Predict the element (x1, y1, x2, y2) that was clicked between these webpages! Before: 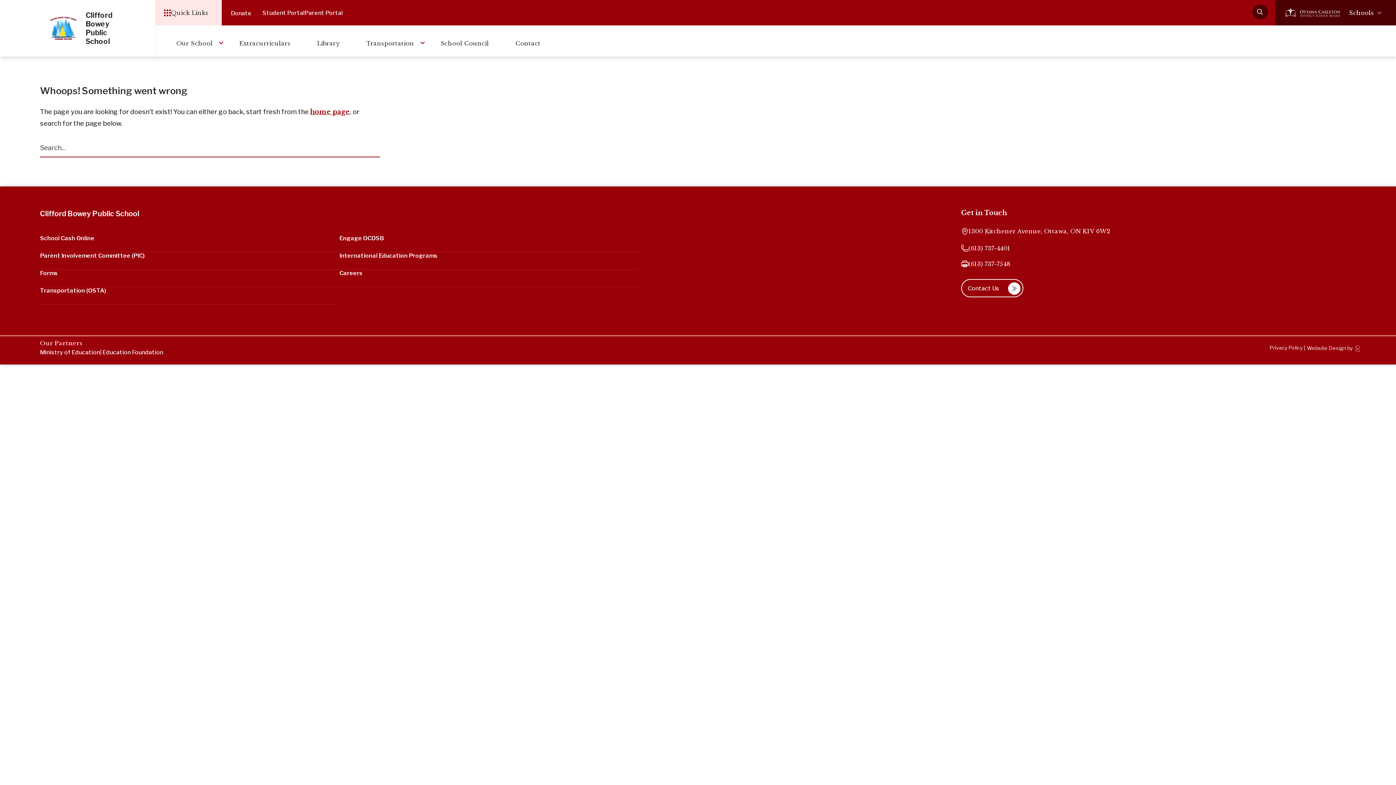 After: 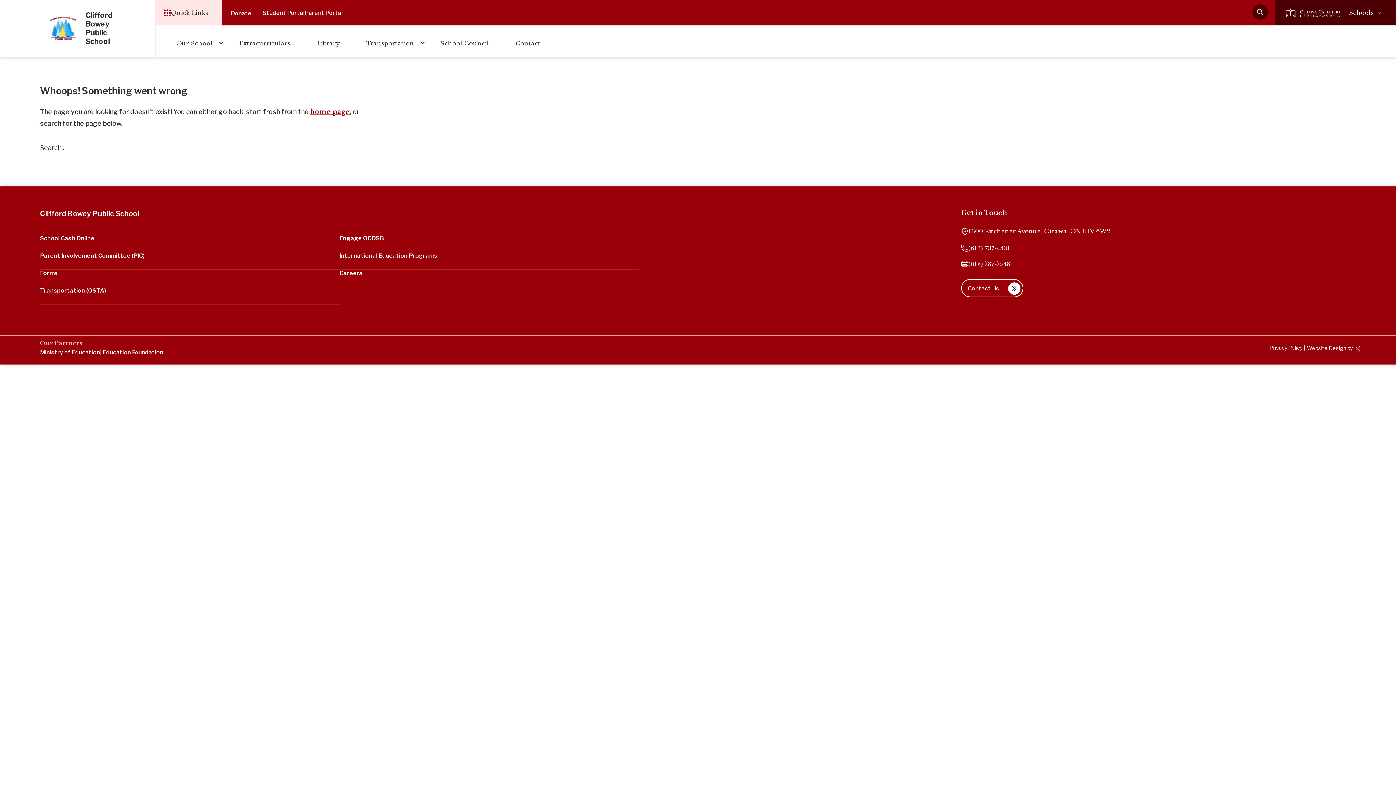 Action: label: Ministry of Education bbox: (40, 349, 100, 356)